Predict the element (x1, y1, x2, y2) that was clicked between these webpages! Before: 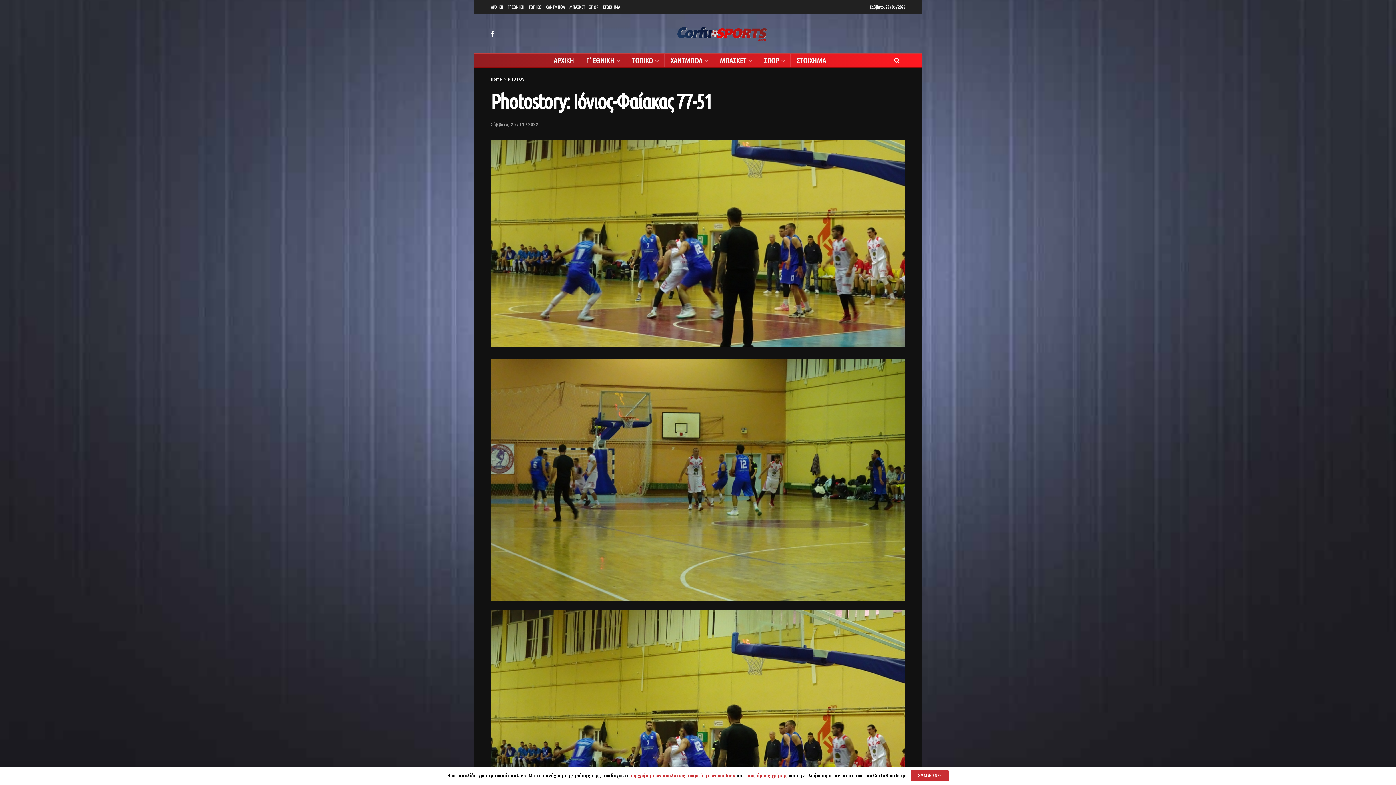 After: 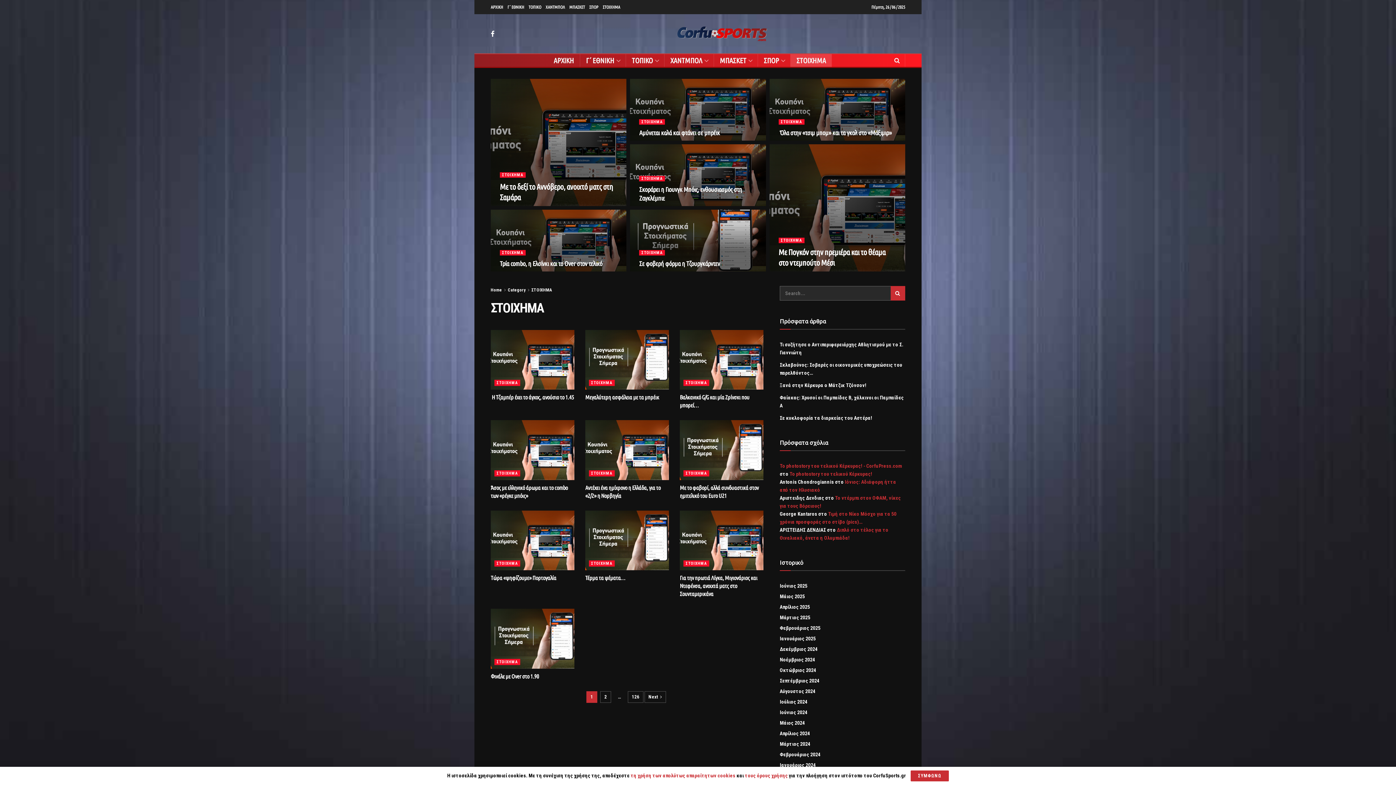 Action: bbox: (602, 0, 620, 14) label: ΣΤΟΙΧΗΜΑ